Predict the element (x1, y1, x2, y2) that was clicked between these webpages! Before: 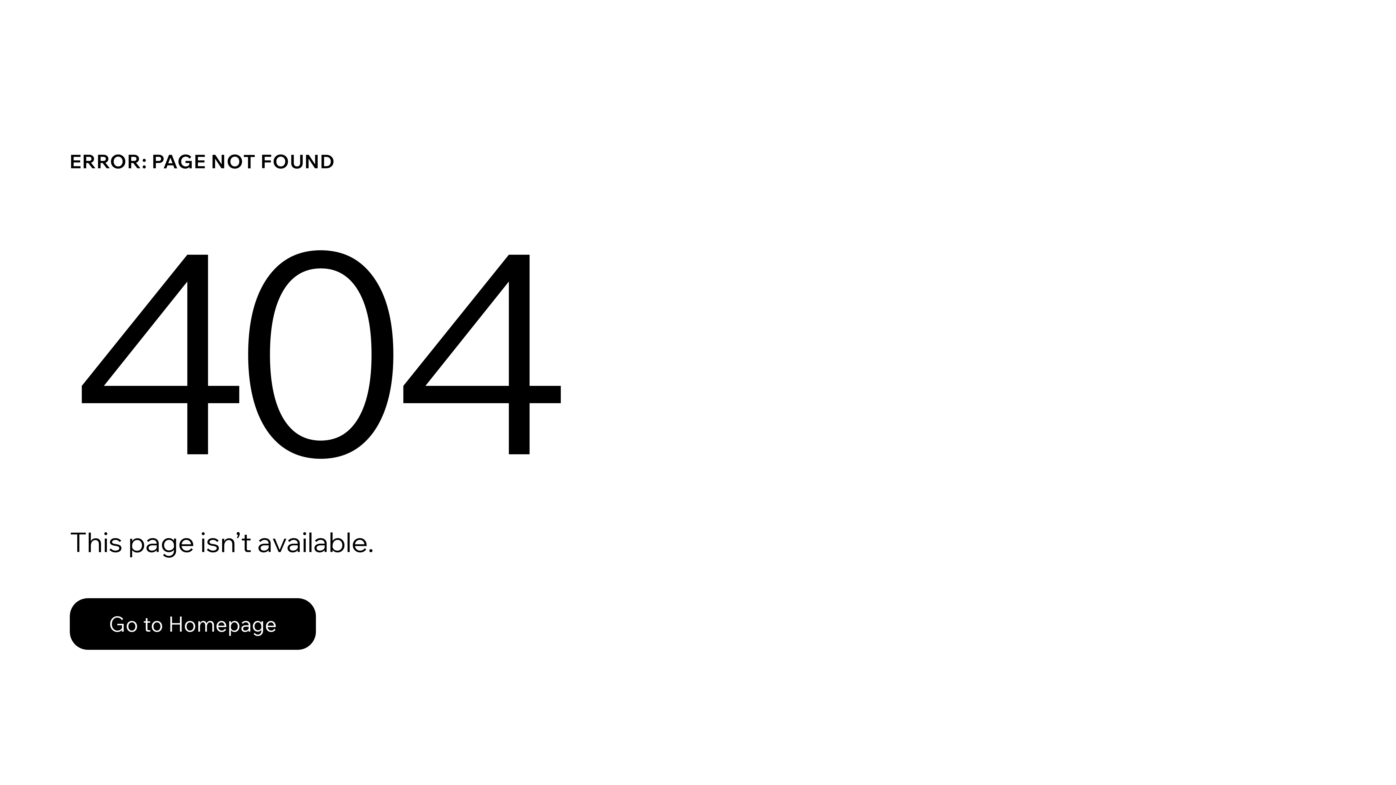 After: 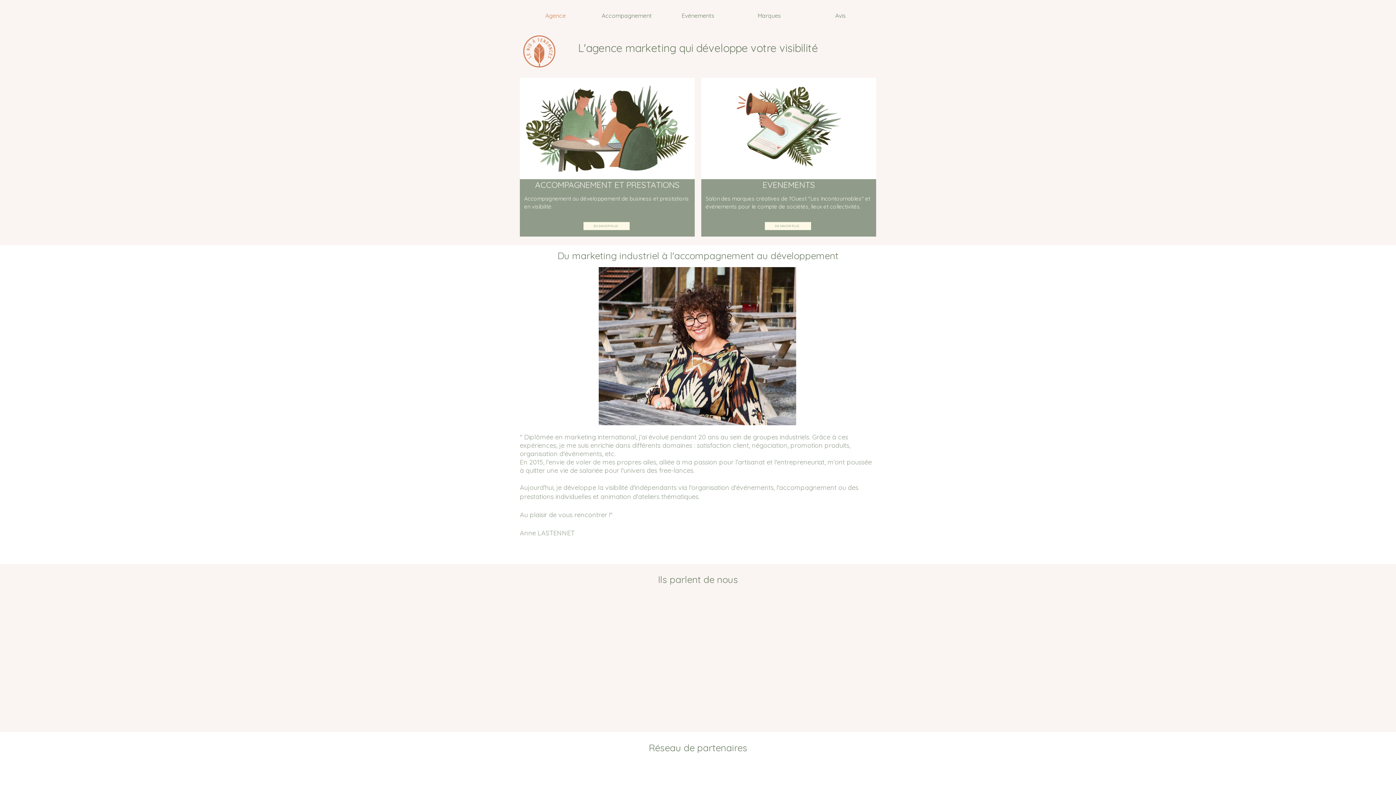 Action: label: Go to Homepage bbox: (69, 582, 768, 659)